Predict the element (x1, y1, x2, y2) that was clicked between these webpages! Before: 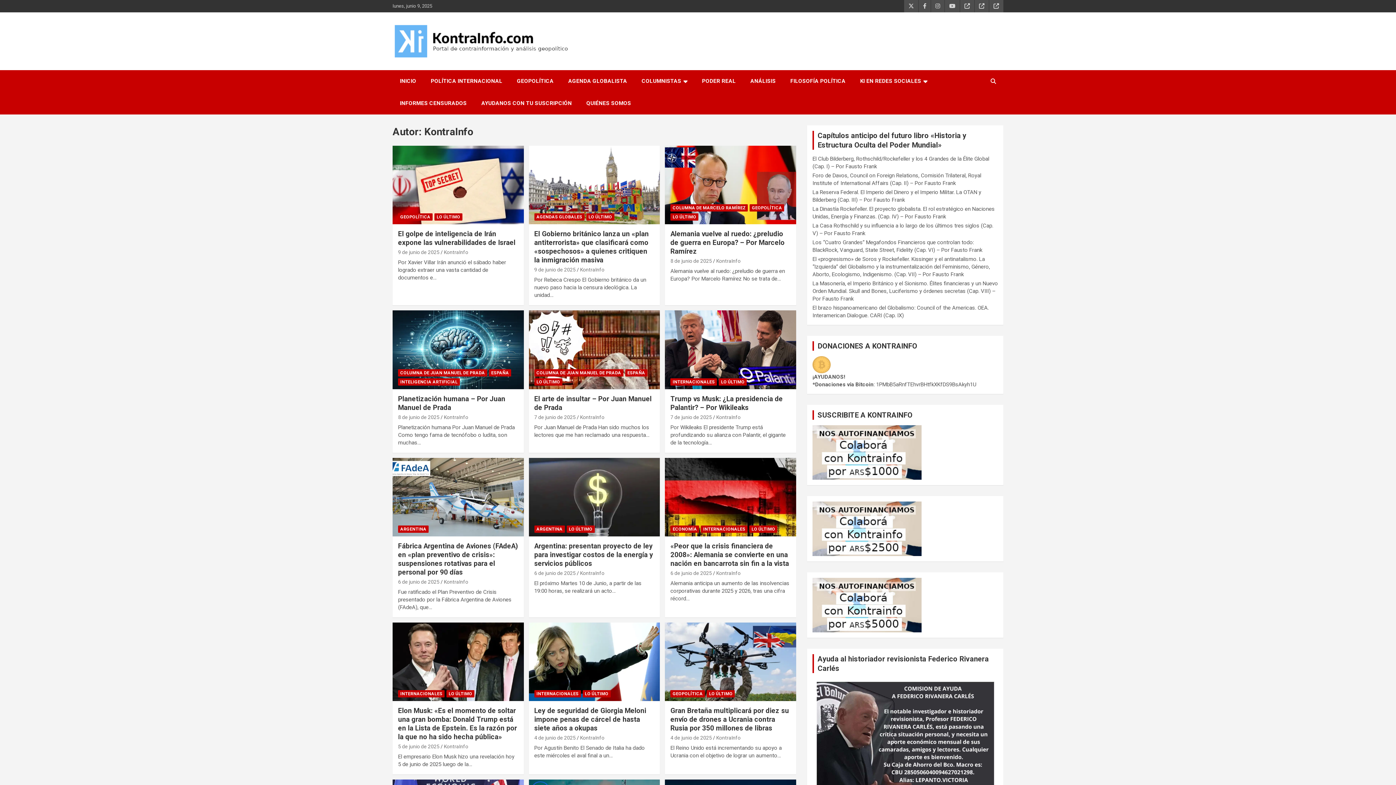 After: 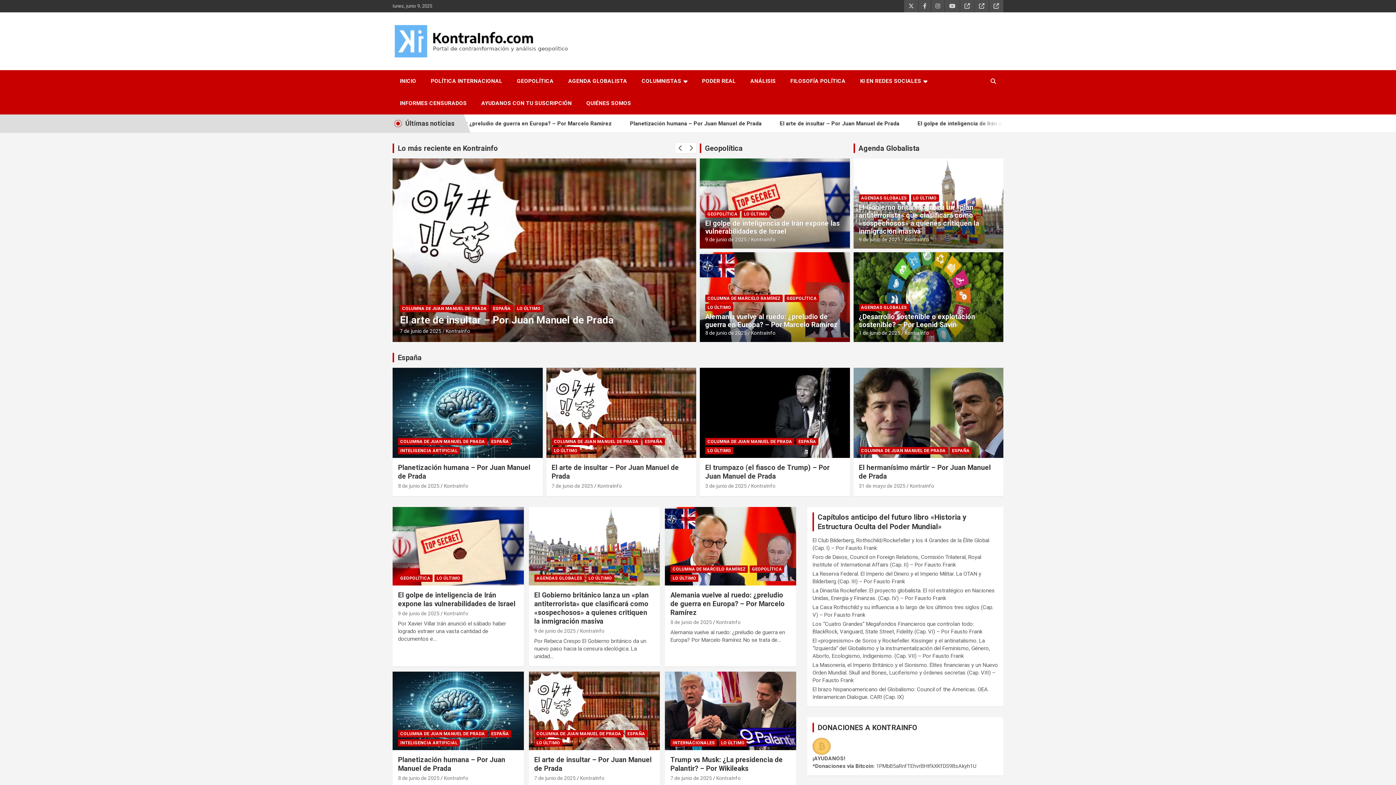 Action: bbox: (392, 24, 570, 32)